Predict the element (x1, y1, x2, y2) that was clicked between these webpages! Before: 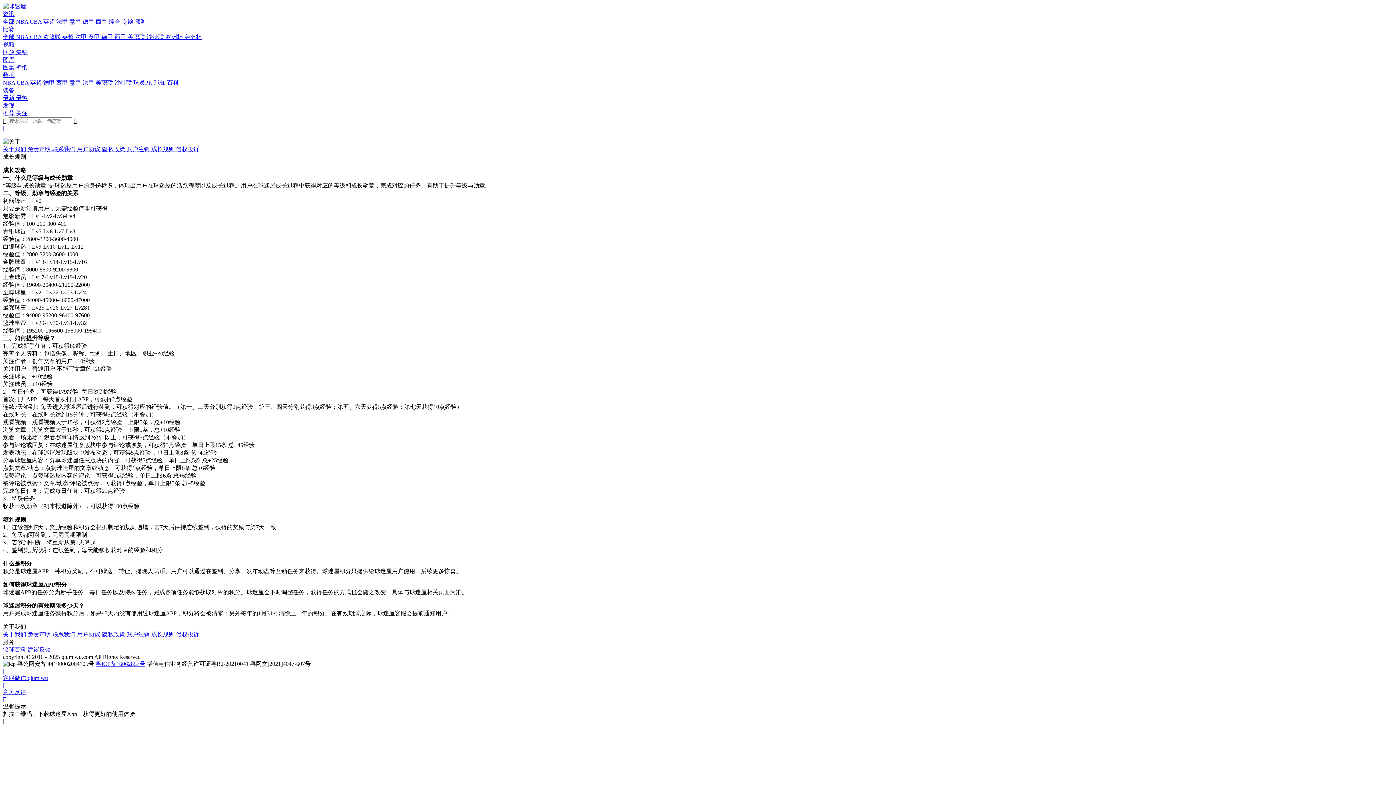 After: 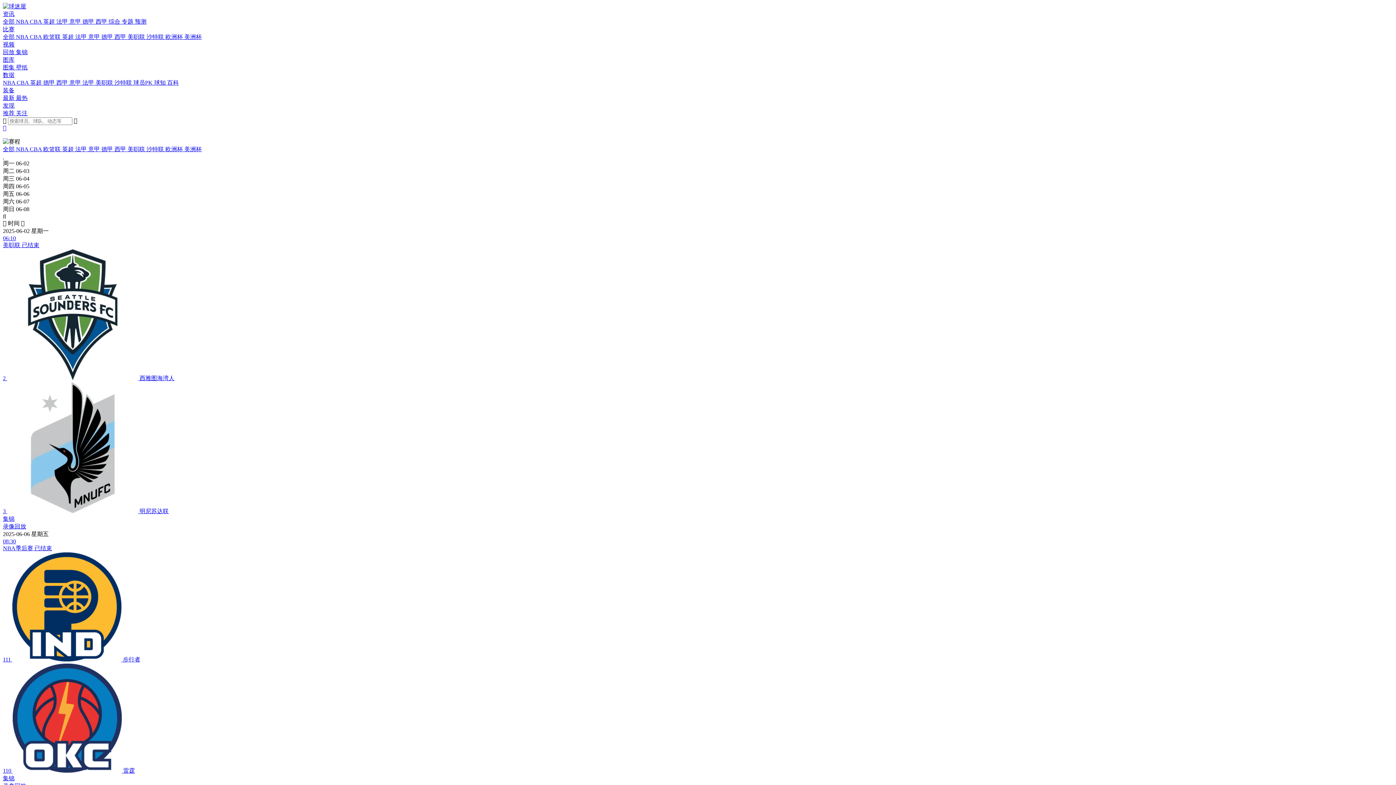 Action: bbox: (2, 26, 14, 32) label: 比赛